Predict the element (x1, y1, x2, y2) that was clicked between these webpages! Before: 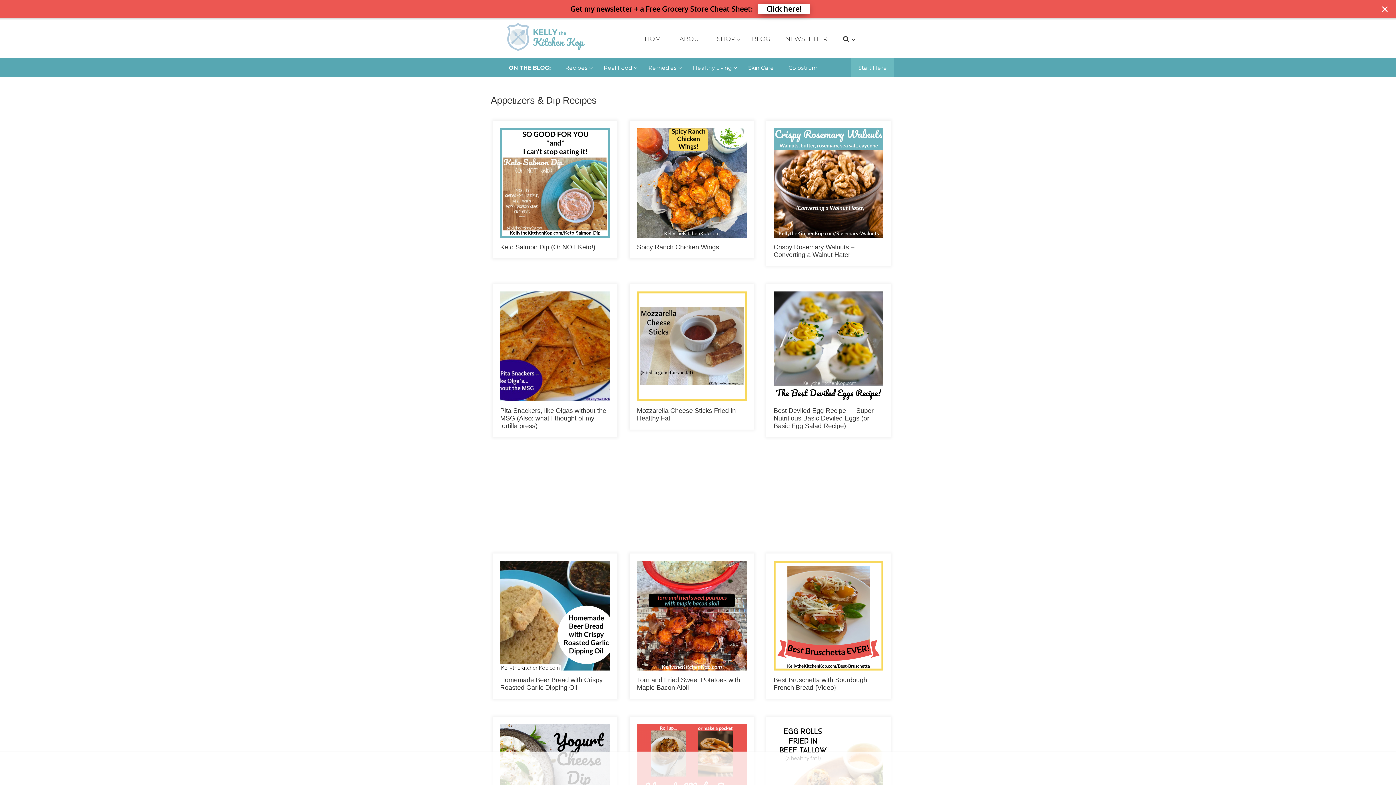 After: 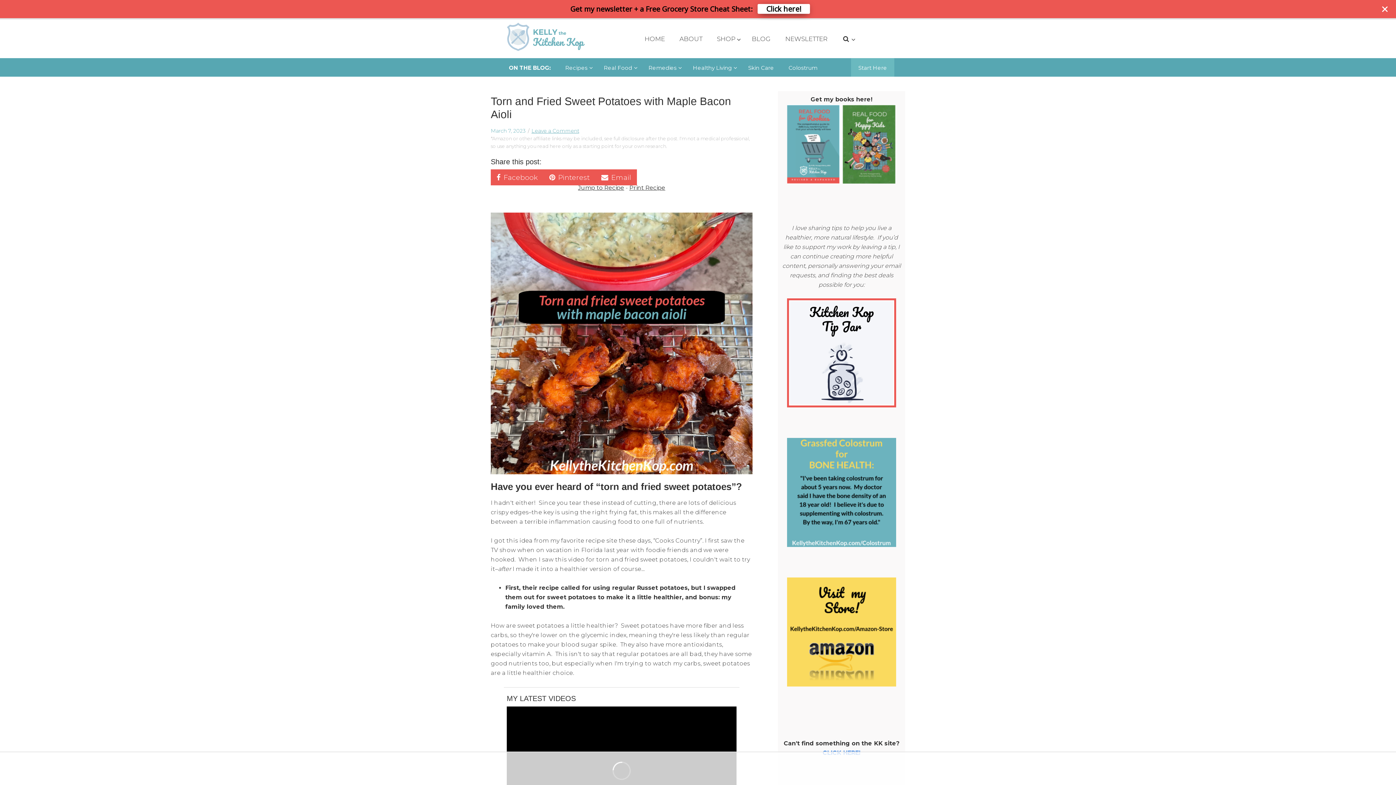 Action: label: Torn and Fried Sweet Potatoes with Maple Bacon Aioli bbox: (629, 553, 754, 699)